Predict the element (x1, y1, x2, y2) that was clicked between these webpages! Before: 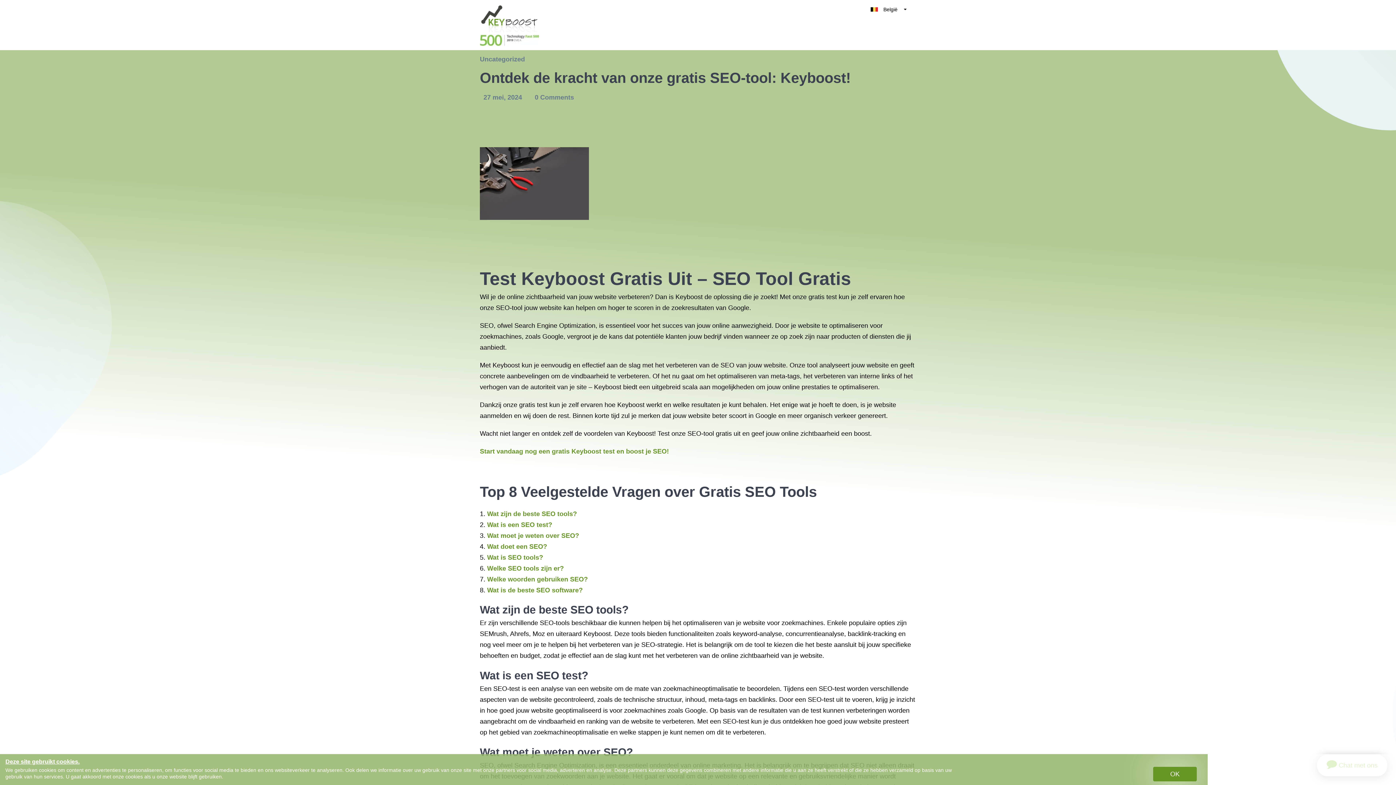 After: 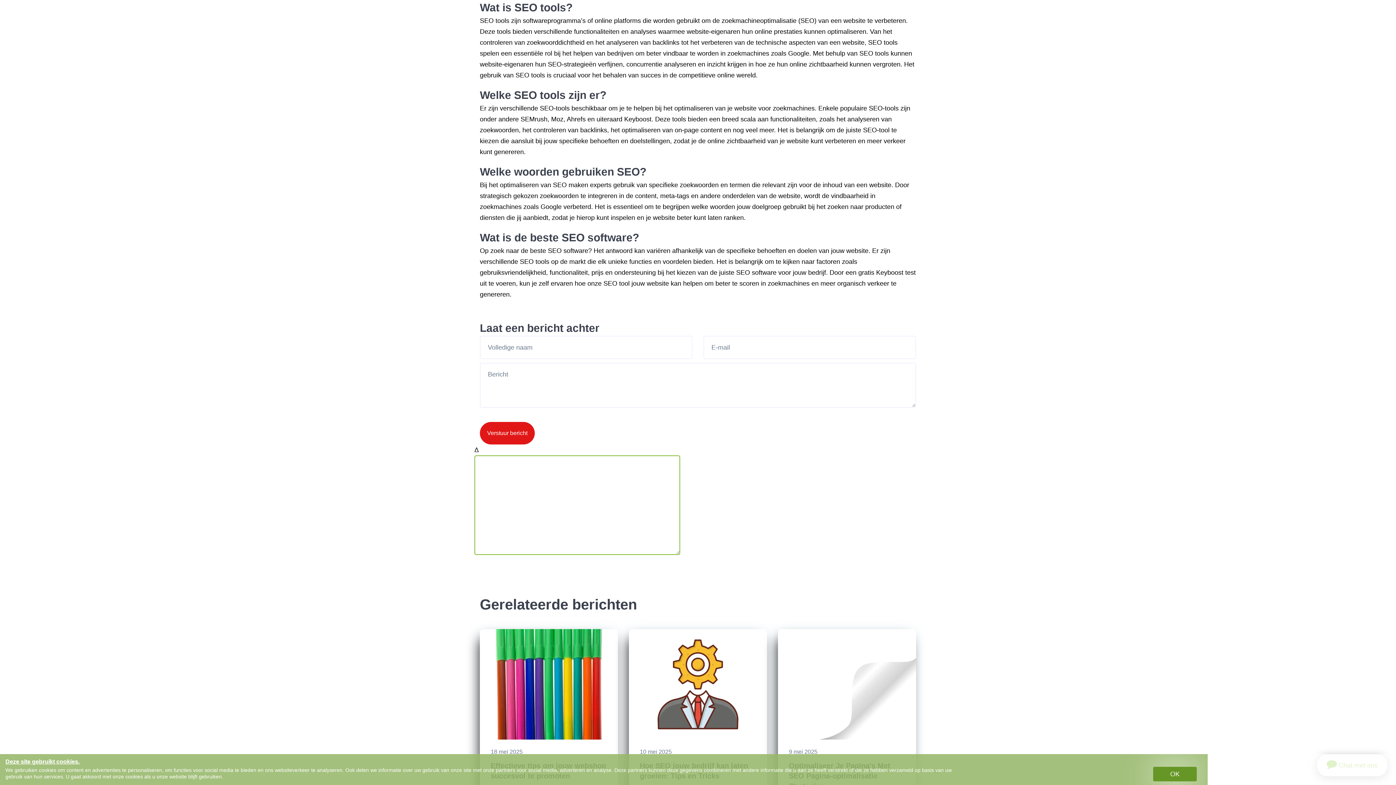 Action: label: Wat is SEO tools? bbox: (487, 554, 543, 561)